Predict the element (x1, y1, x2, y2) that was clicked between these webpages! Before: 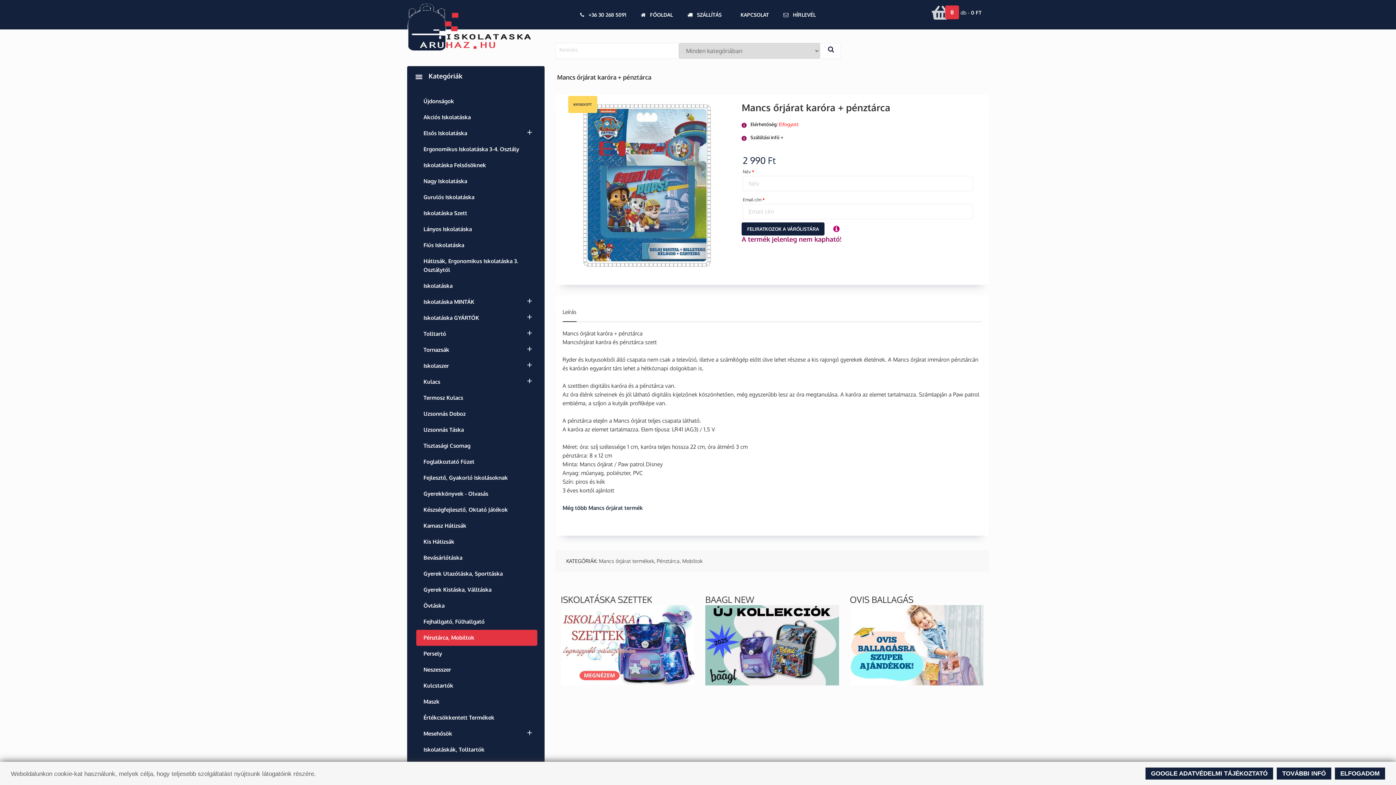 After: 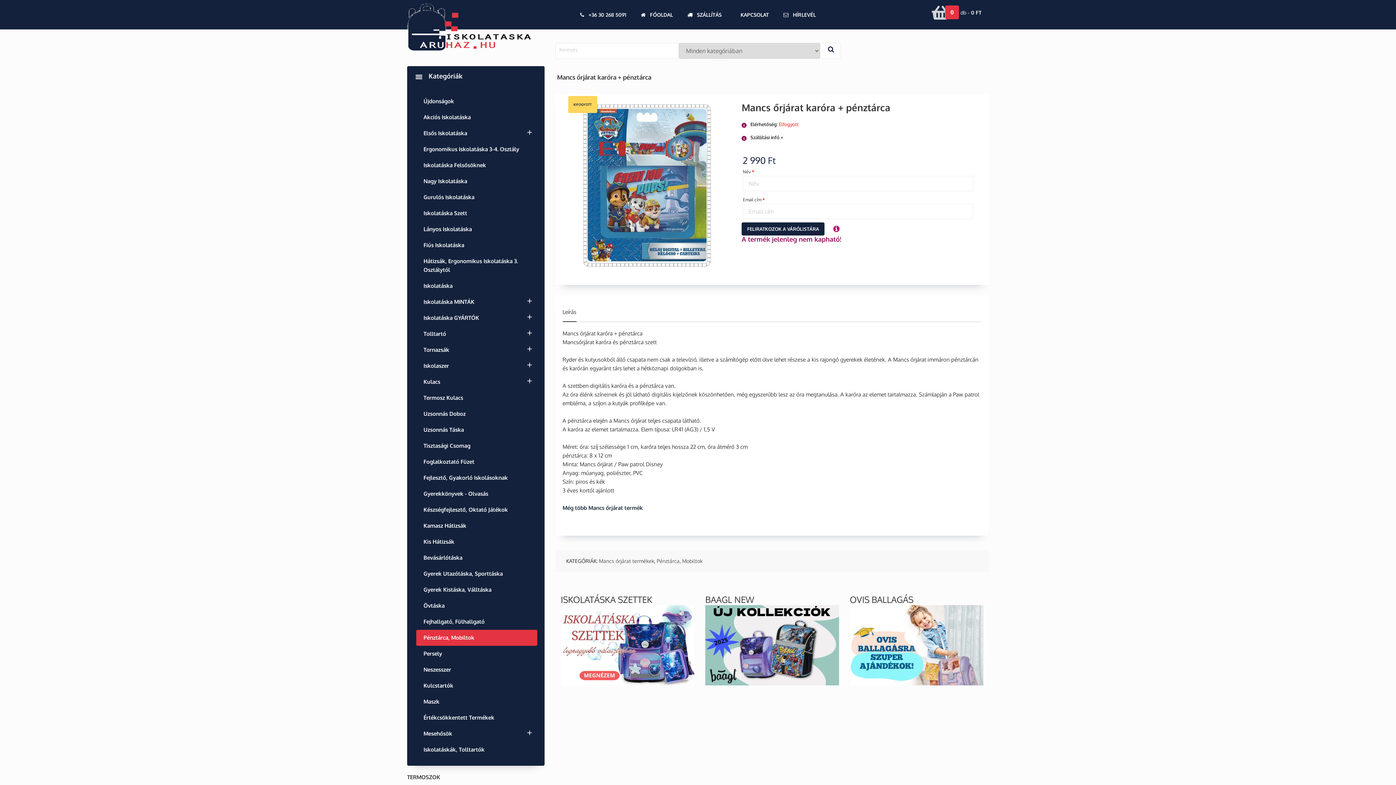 Action: bbox: (1335, 768, 1385, 780) label: ELFOGADOM